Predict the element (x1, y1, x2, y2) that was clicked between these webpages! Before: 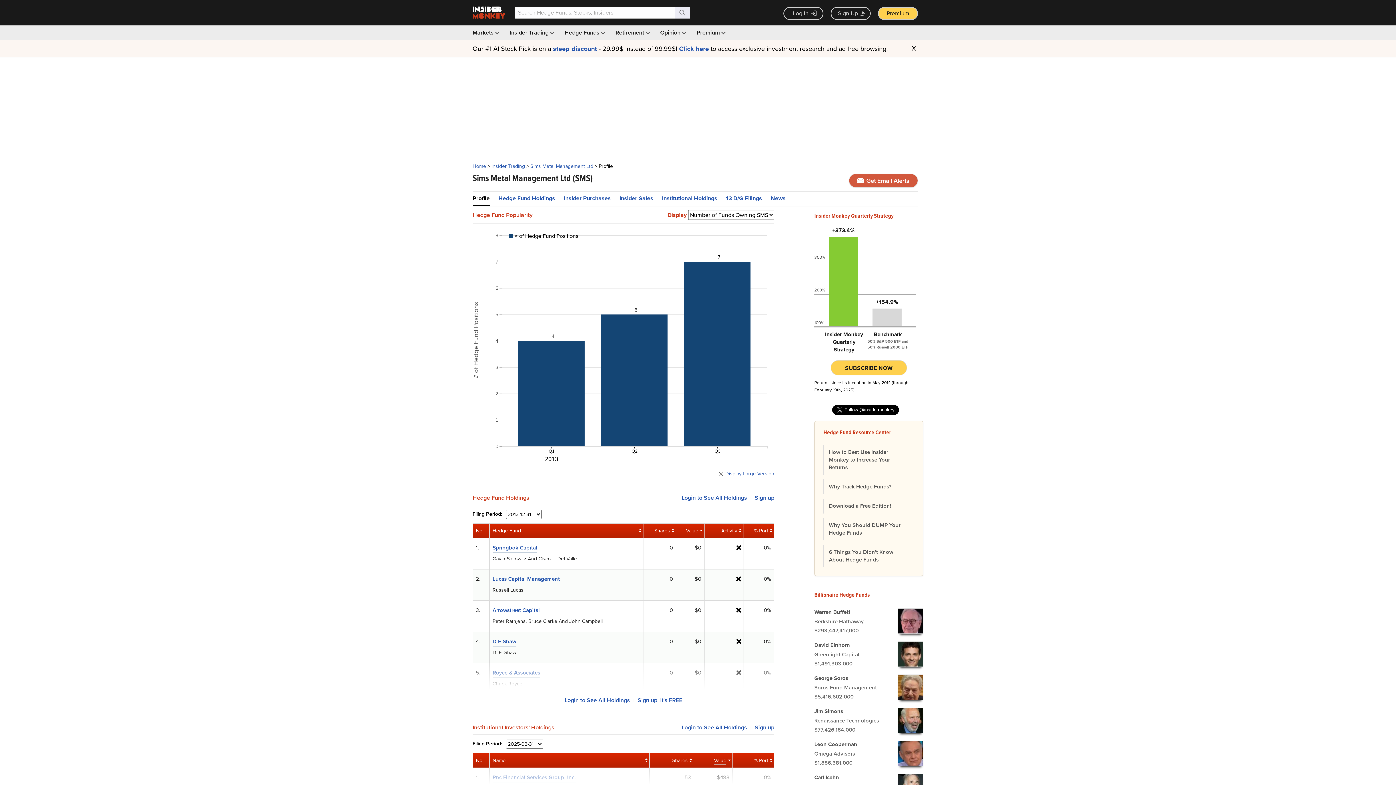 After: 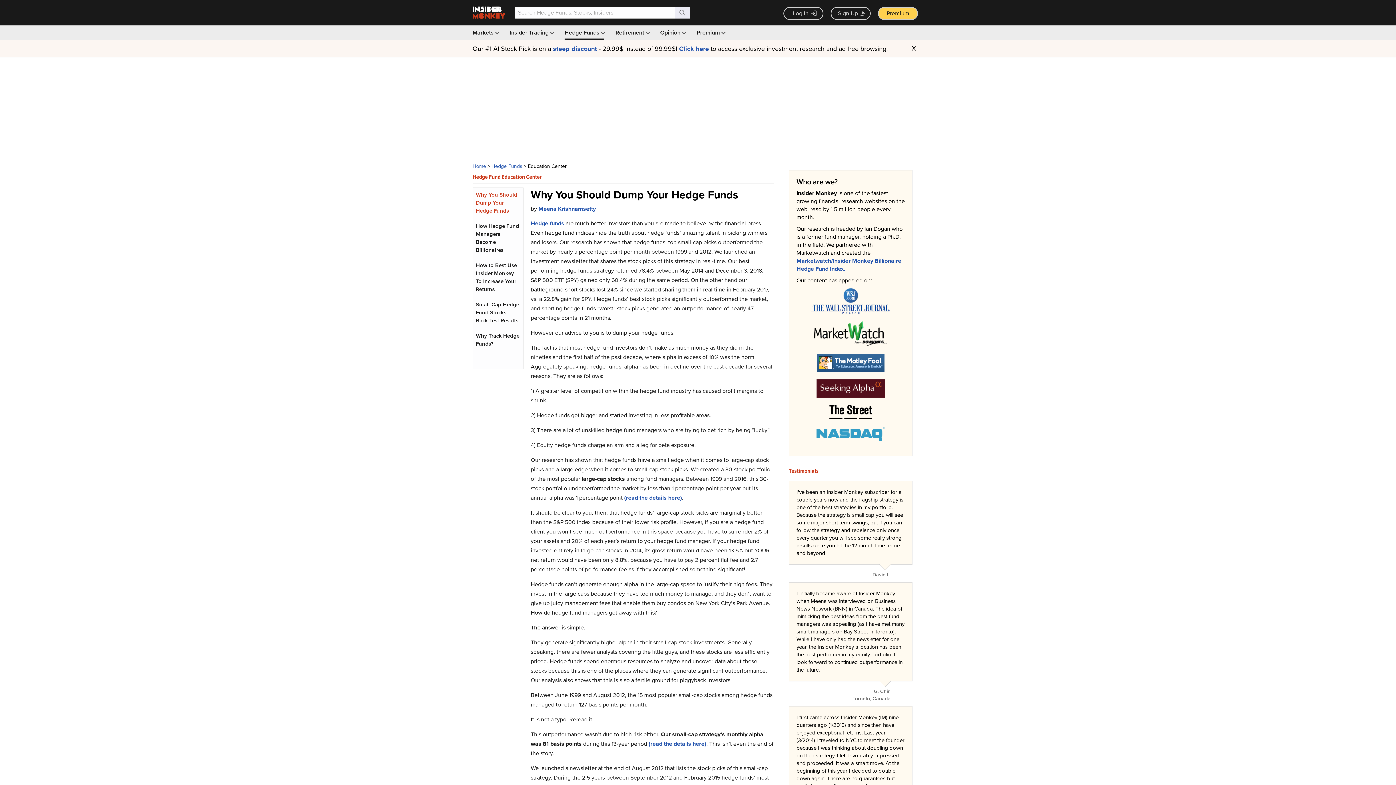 Action: bbox: (823, 518, 914, 540) label: Why You Should DUMP Your Hedge Funds